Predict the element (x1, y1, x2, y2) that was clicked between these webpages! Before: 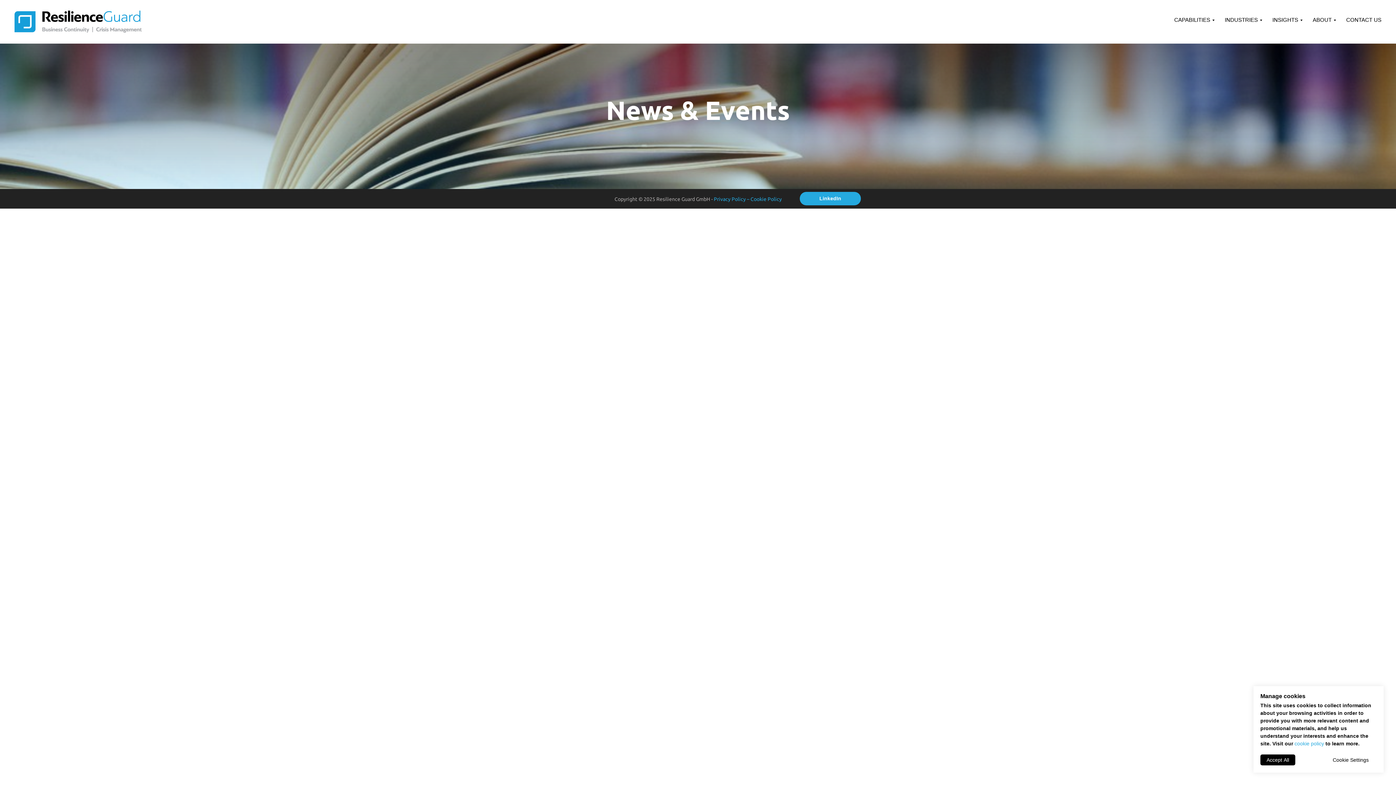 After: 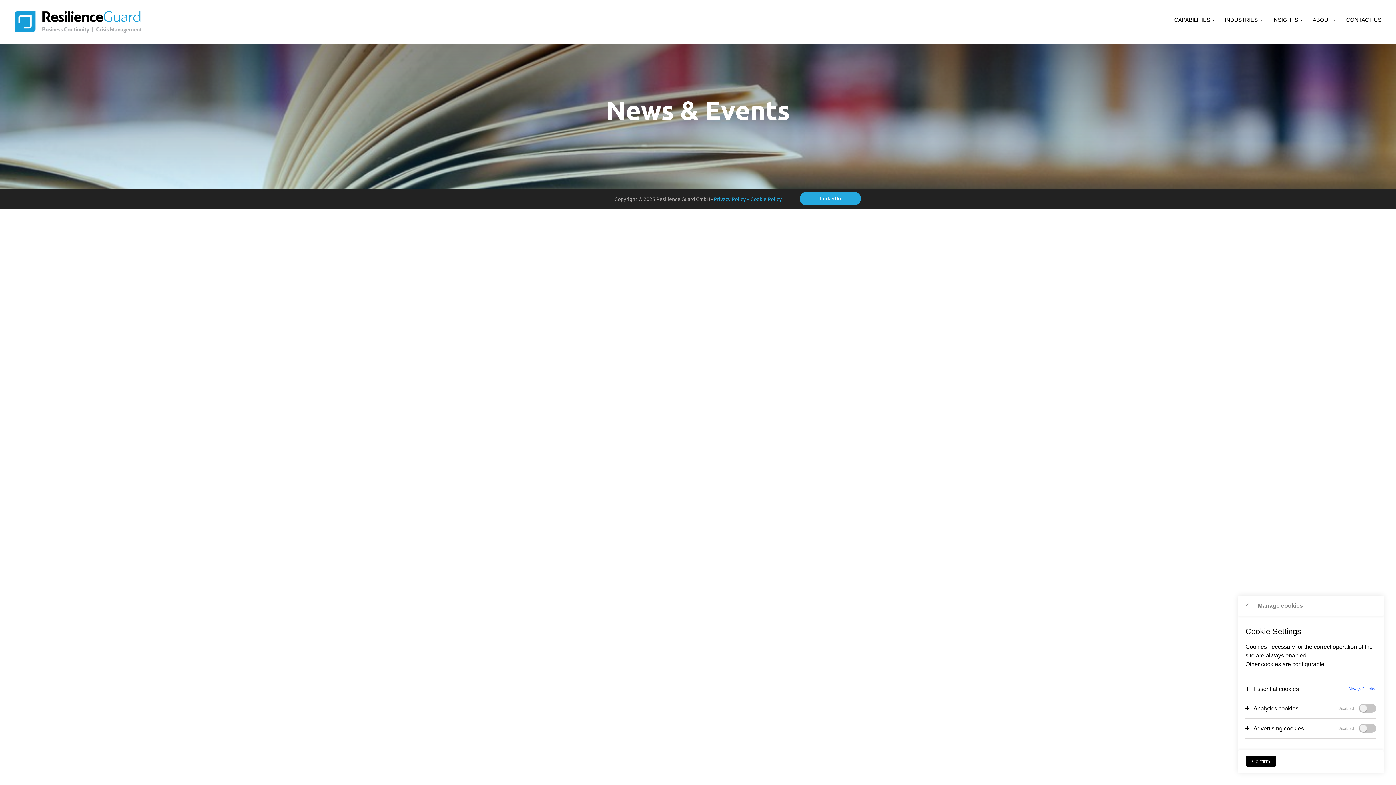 Action: bbox: (1326, 754, 1375, 765) label: Cookie Settings